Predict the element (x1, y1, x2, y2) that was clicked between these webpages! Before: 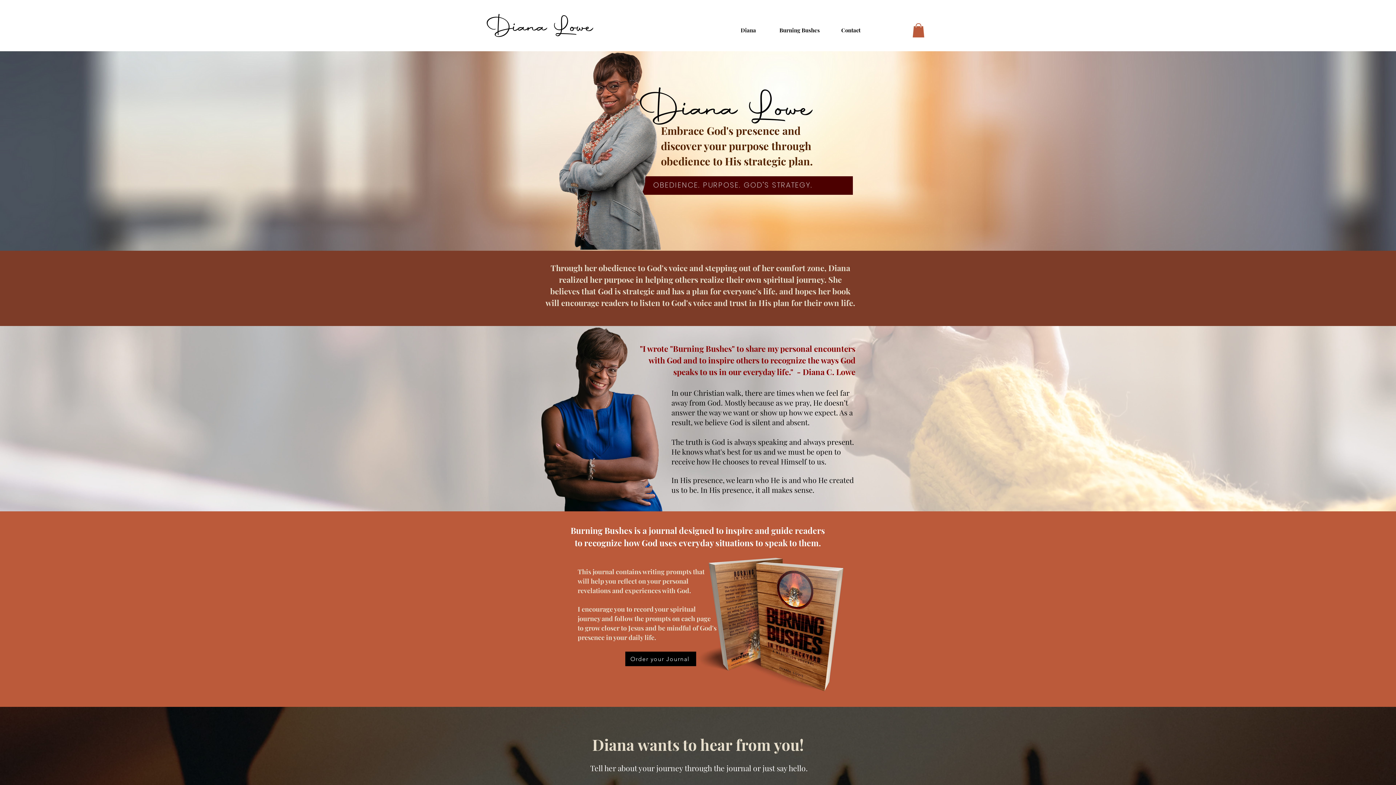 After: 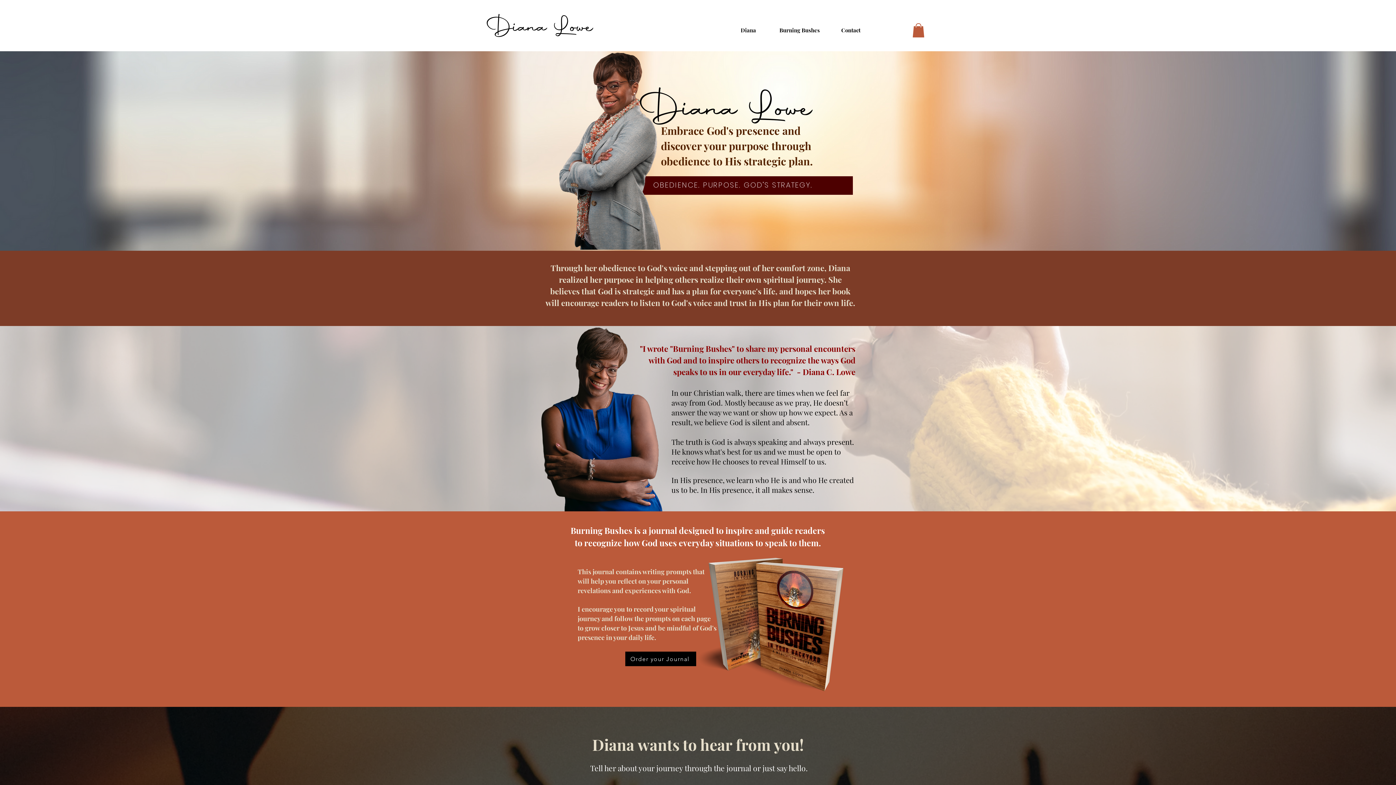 Action: label: Contact bbox: (825, 22, 876, 37)